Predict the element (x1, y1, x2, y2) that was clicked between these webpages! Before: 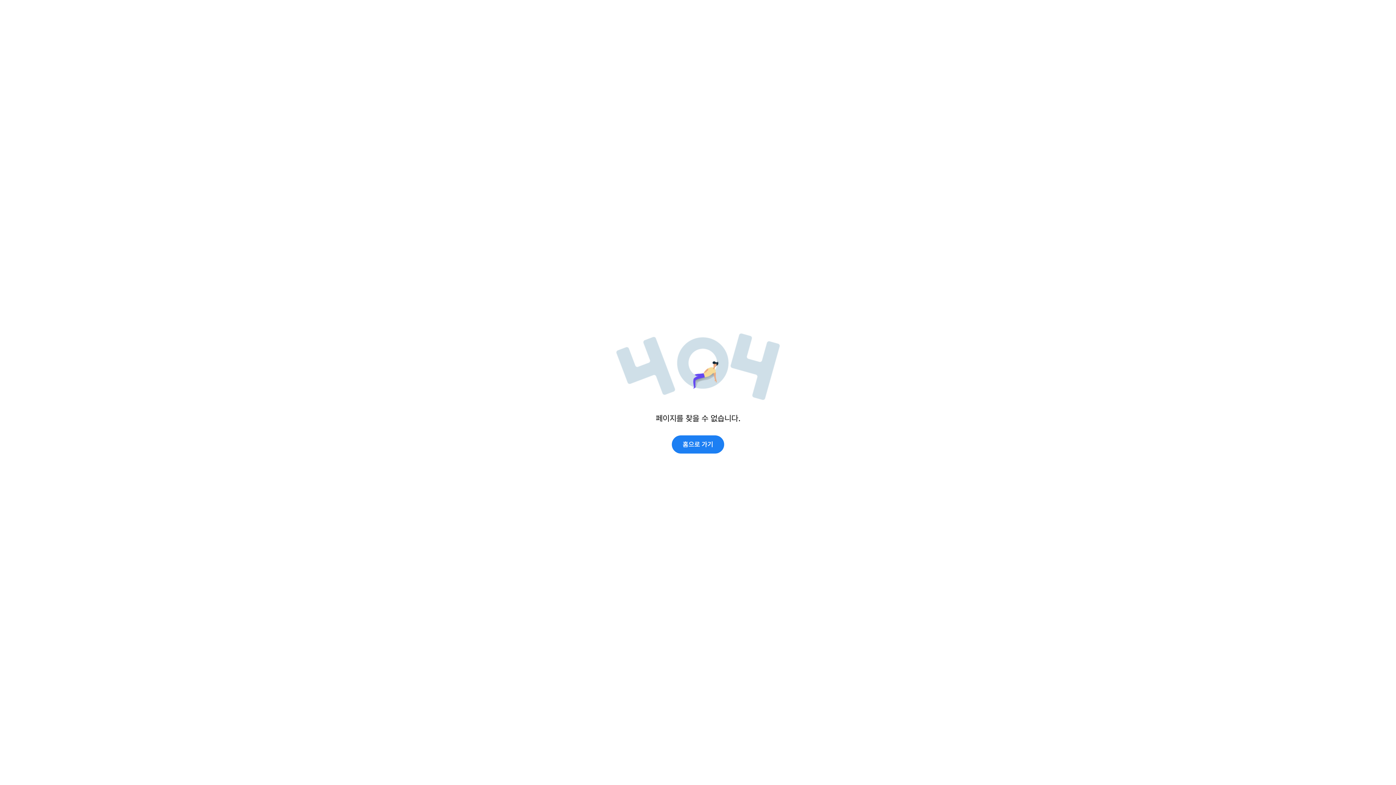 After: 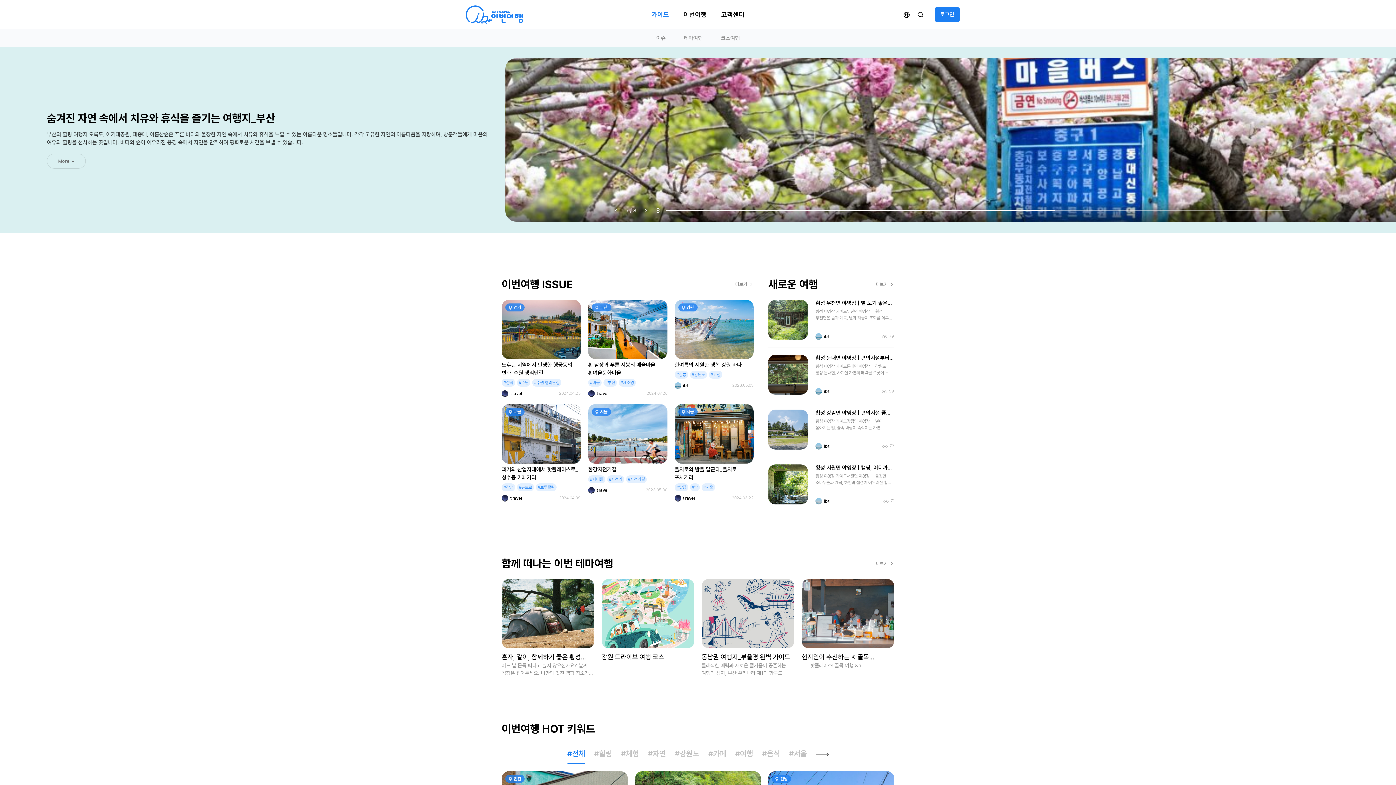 Action: bbox: (672, 435, 724, 453) label: 홈으로 가기